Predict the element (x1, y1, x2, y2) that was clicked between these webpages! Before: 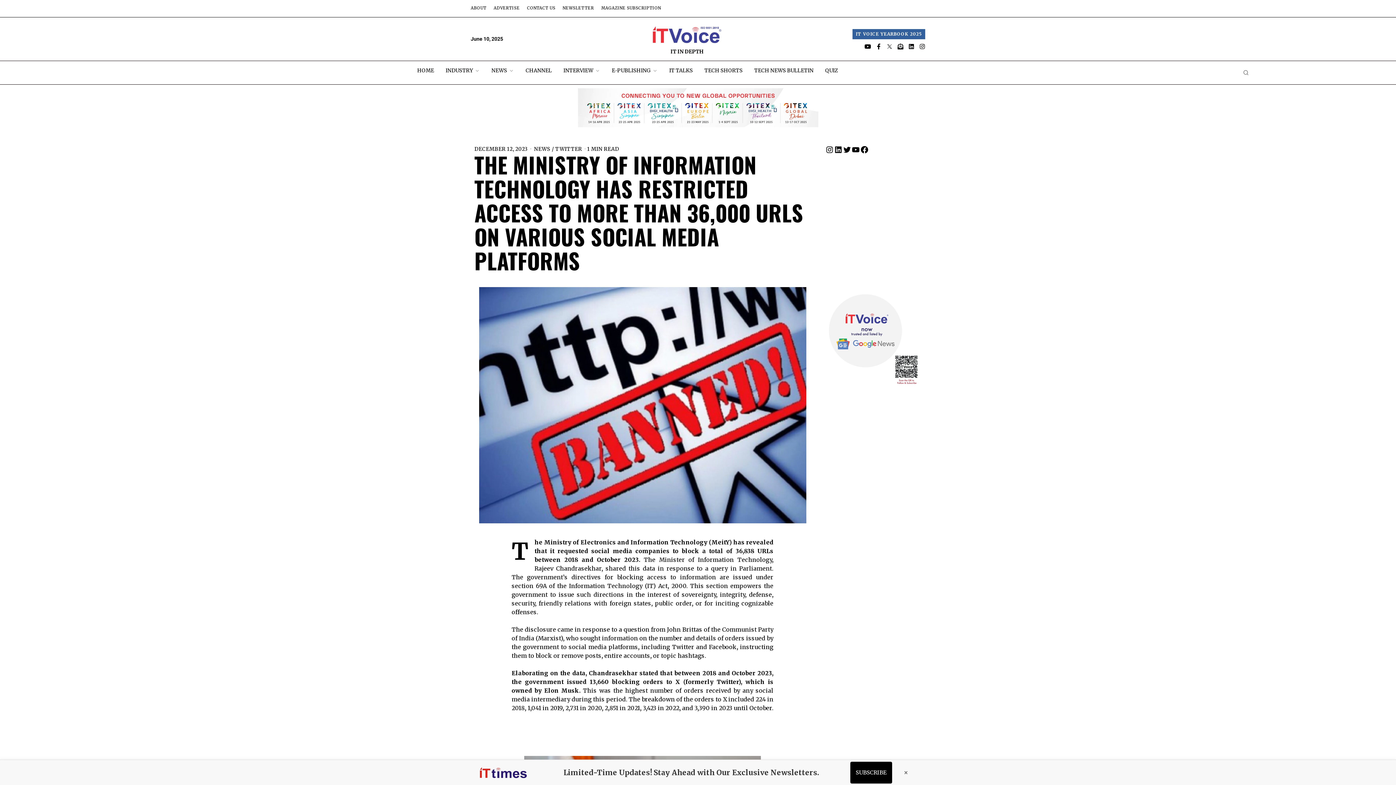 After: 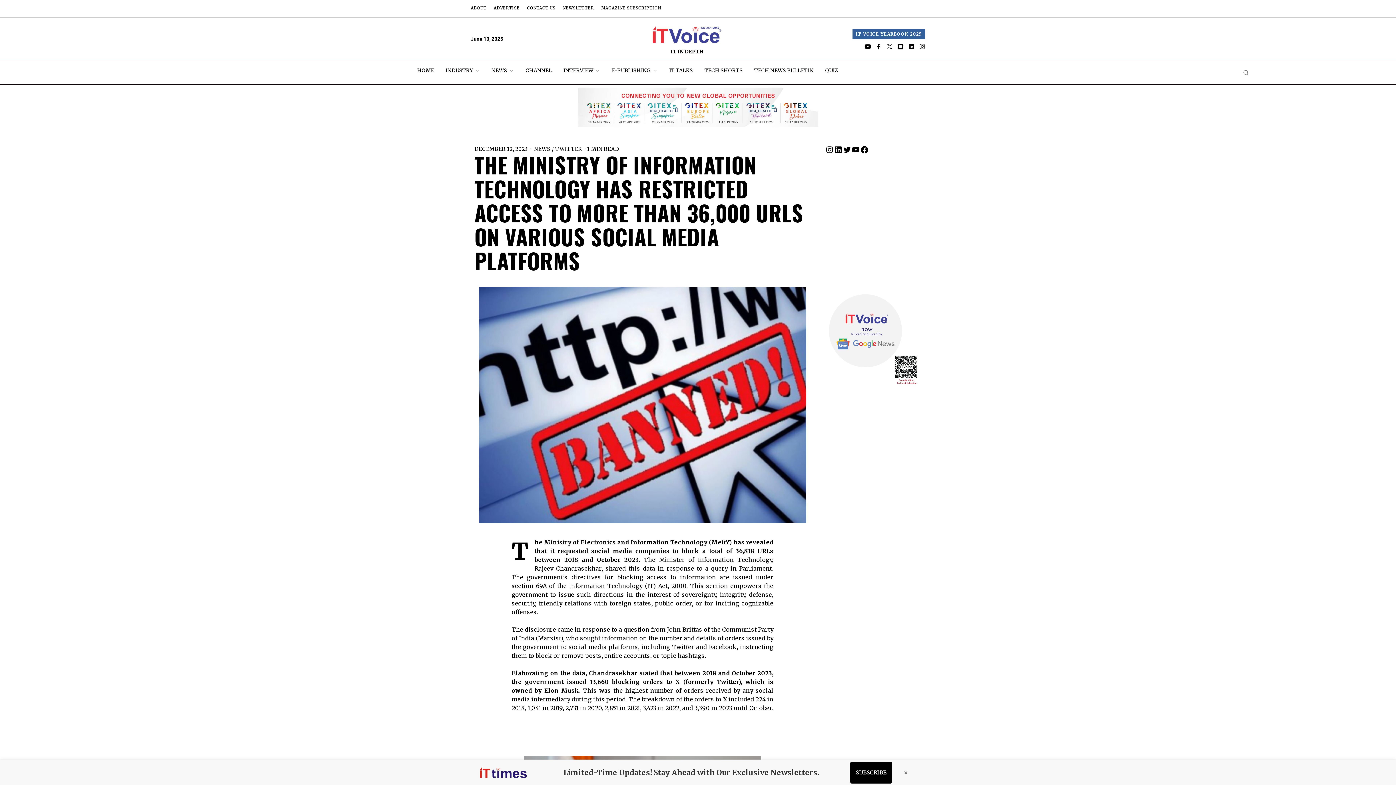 Action: label: Instagram bbox: (919, 43, 925, 49)